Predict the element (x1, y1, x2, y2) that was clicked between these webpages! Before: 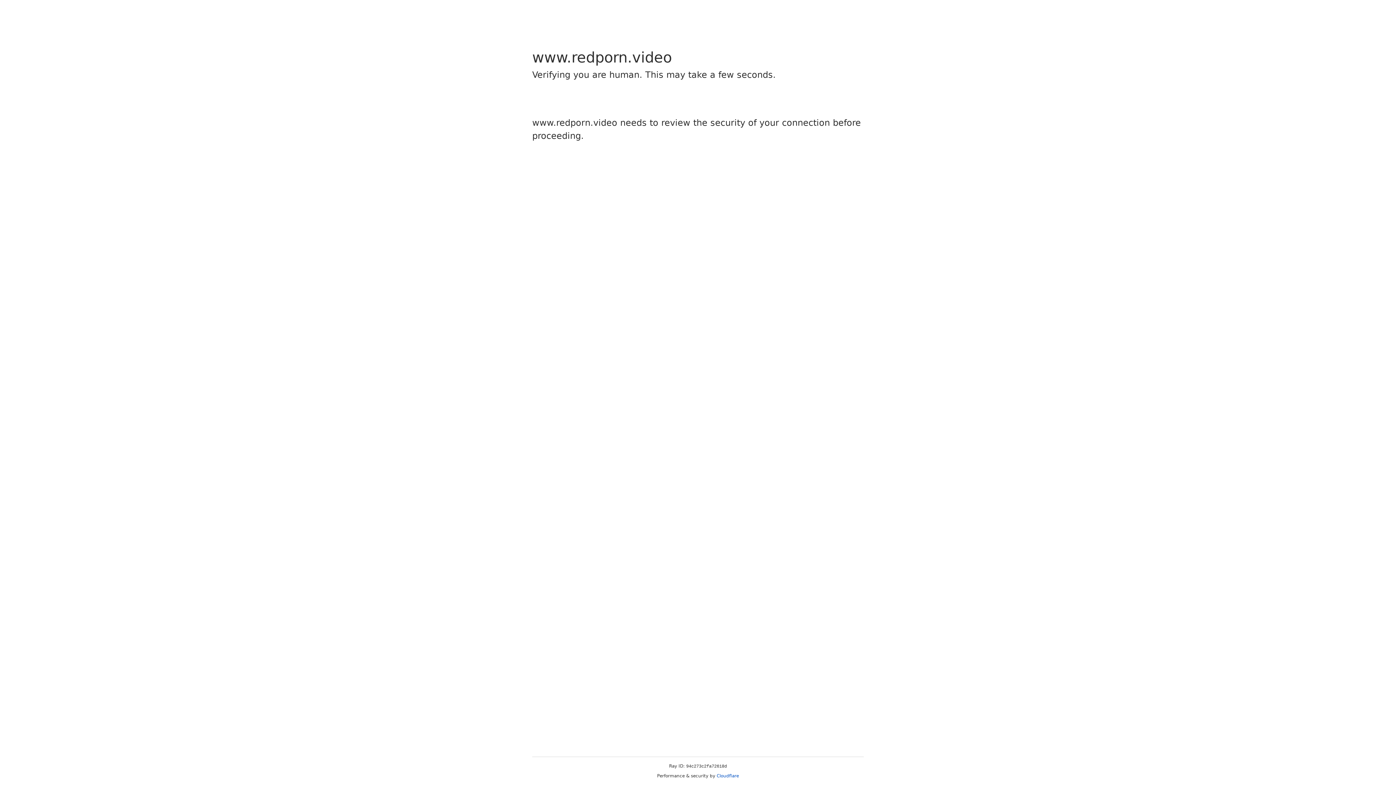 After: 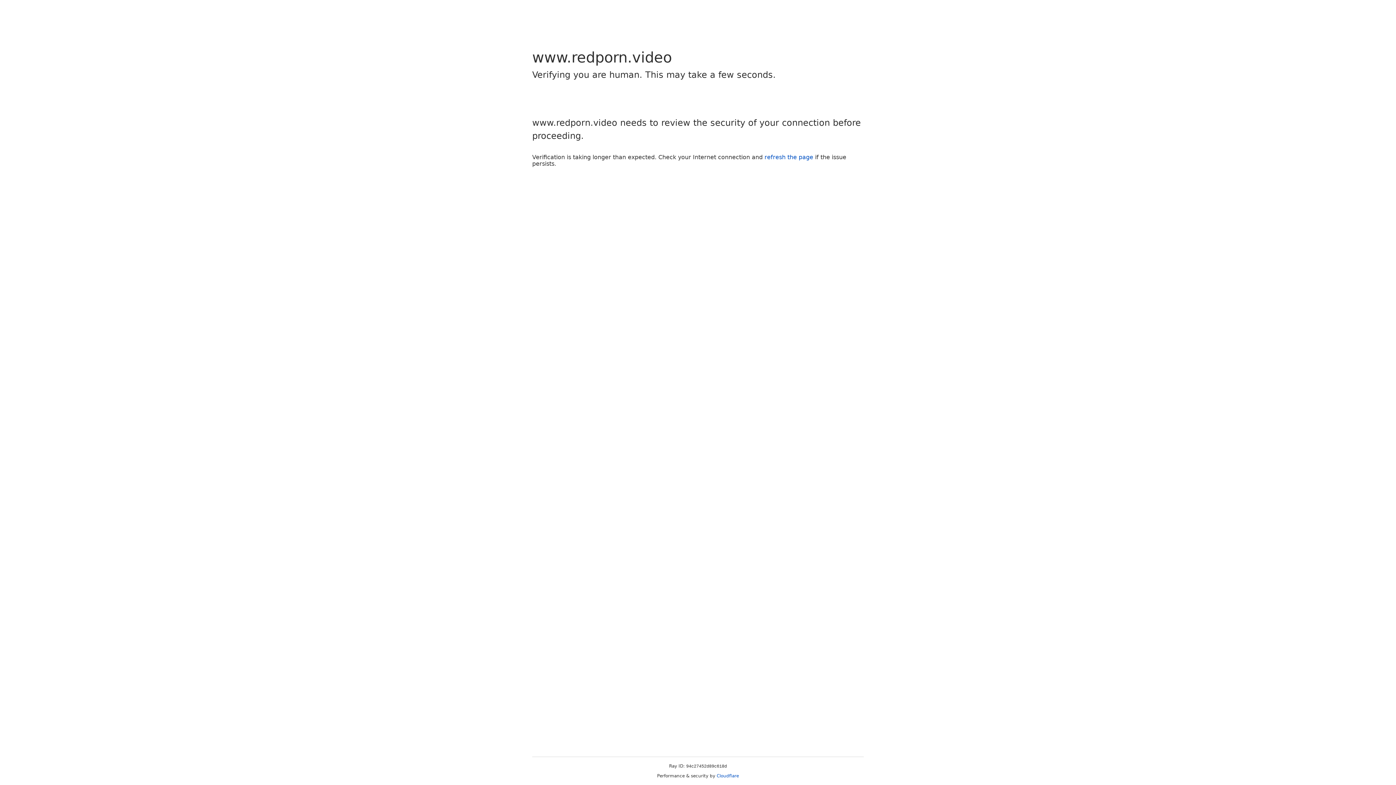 Action: label: Cloudflare bbox: (716, 773, 739, 778)